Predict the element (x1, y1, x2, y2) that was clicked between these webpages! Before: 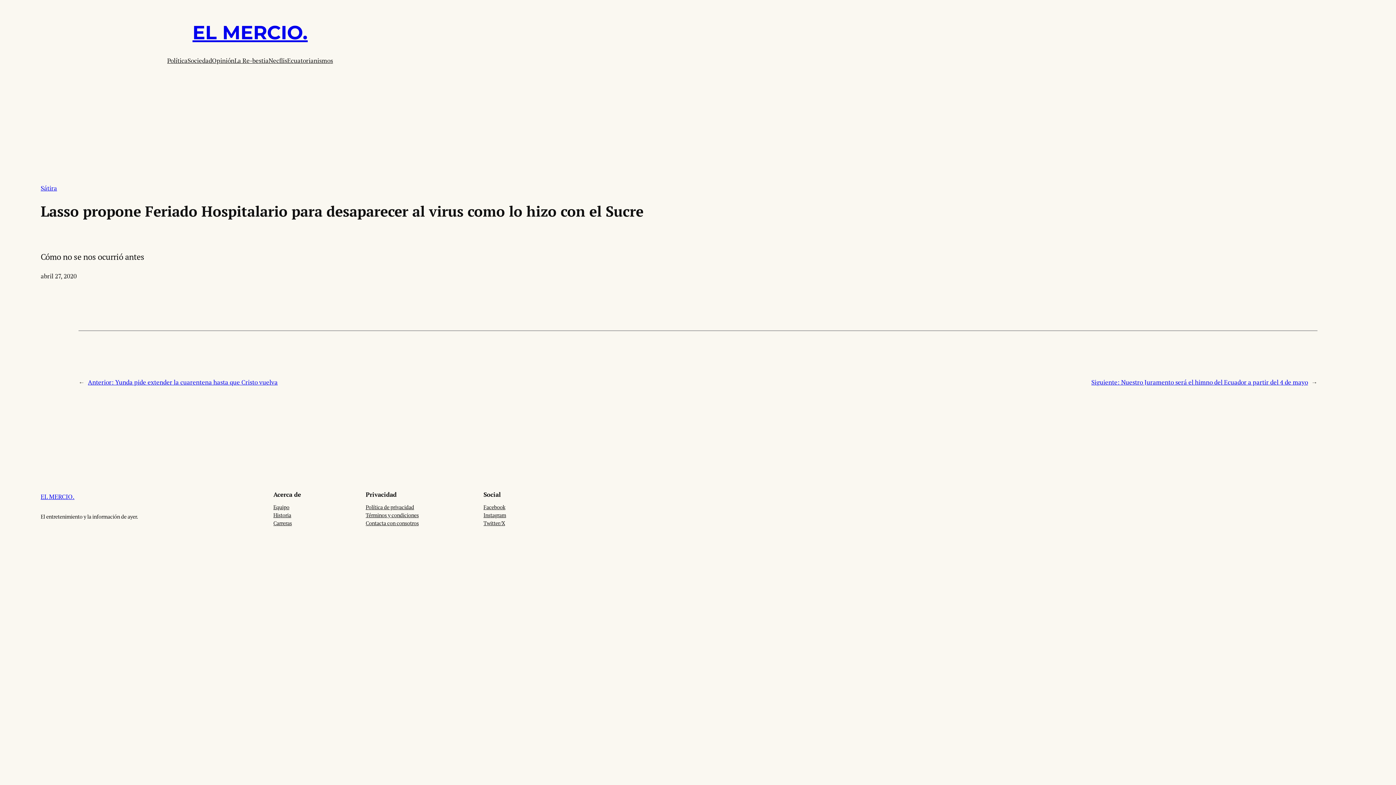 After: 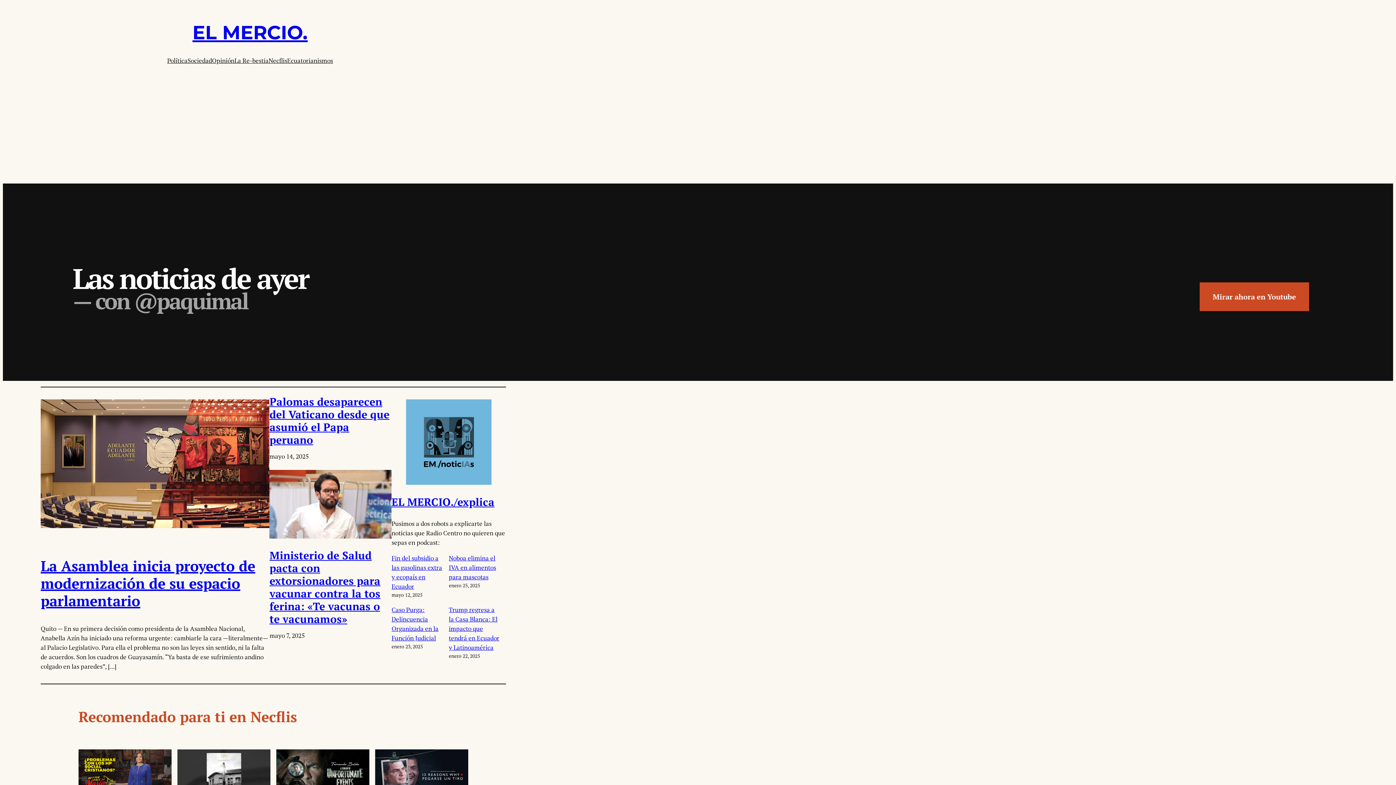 Action: label: EL MERCIO. bbox: (192, 20, 307, 44)